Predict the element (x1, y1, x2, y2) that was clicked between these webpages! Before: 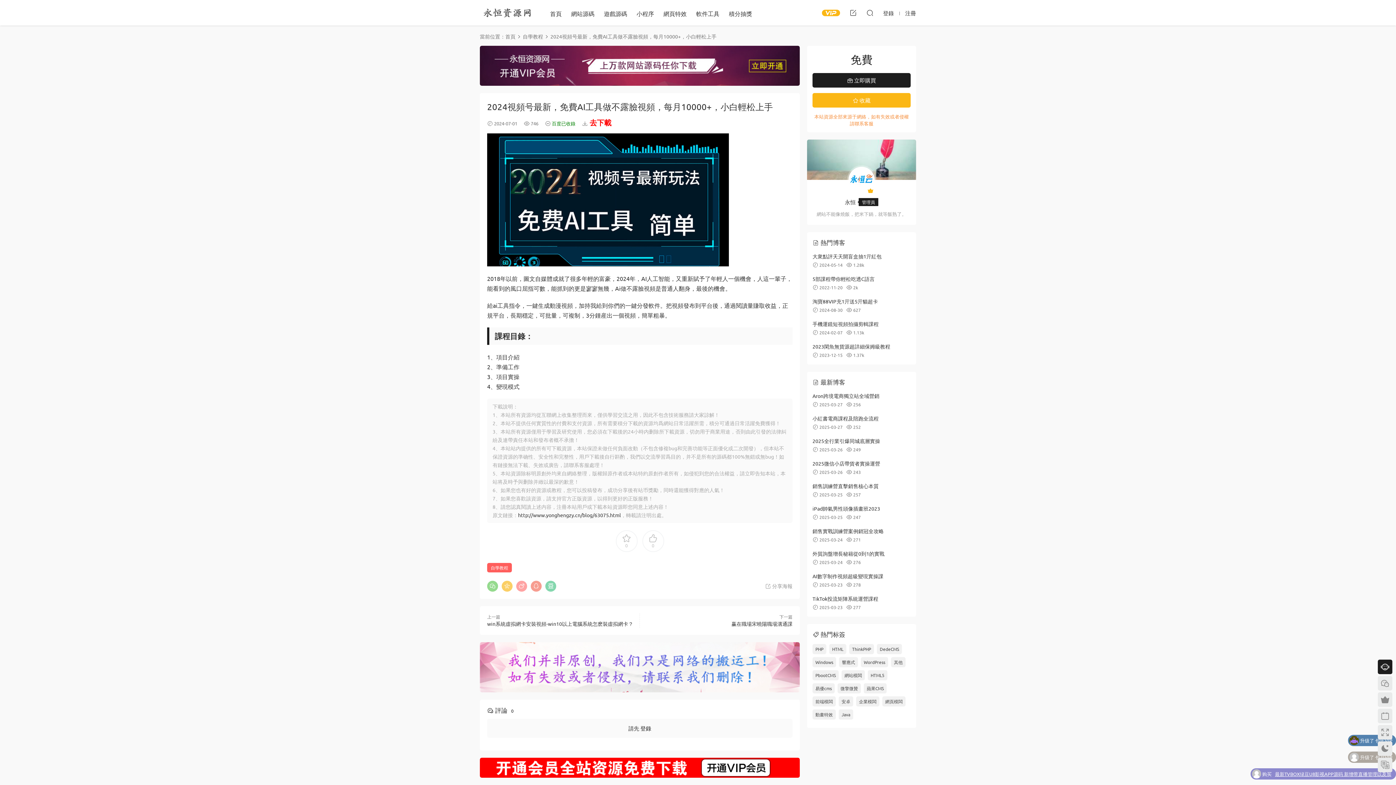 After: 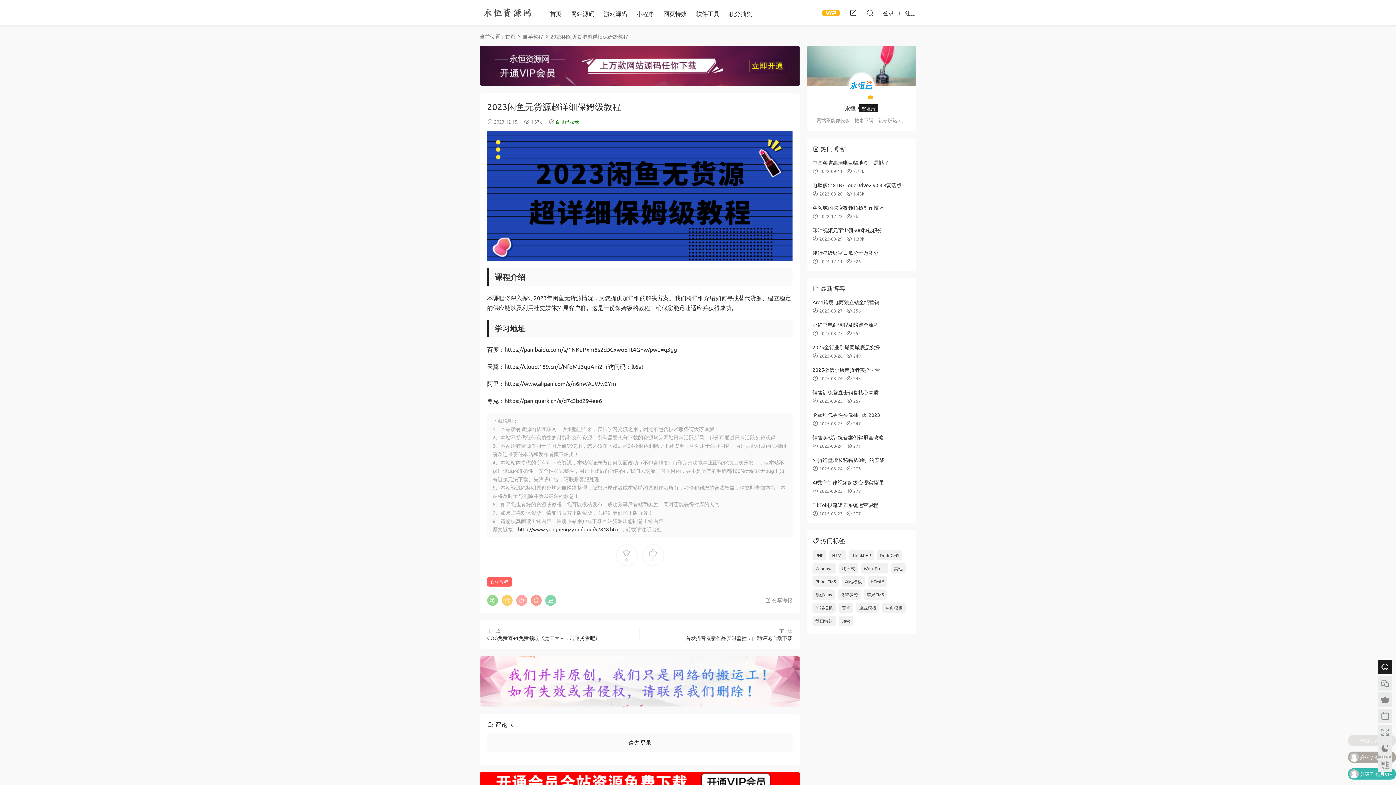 Action: label: 2023閑魚無貨源超詳細保姆級教程 bbox: (812, 343, 890, 349)